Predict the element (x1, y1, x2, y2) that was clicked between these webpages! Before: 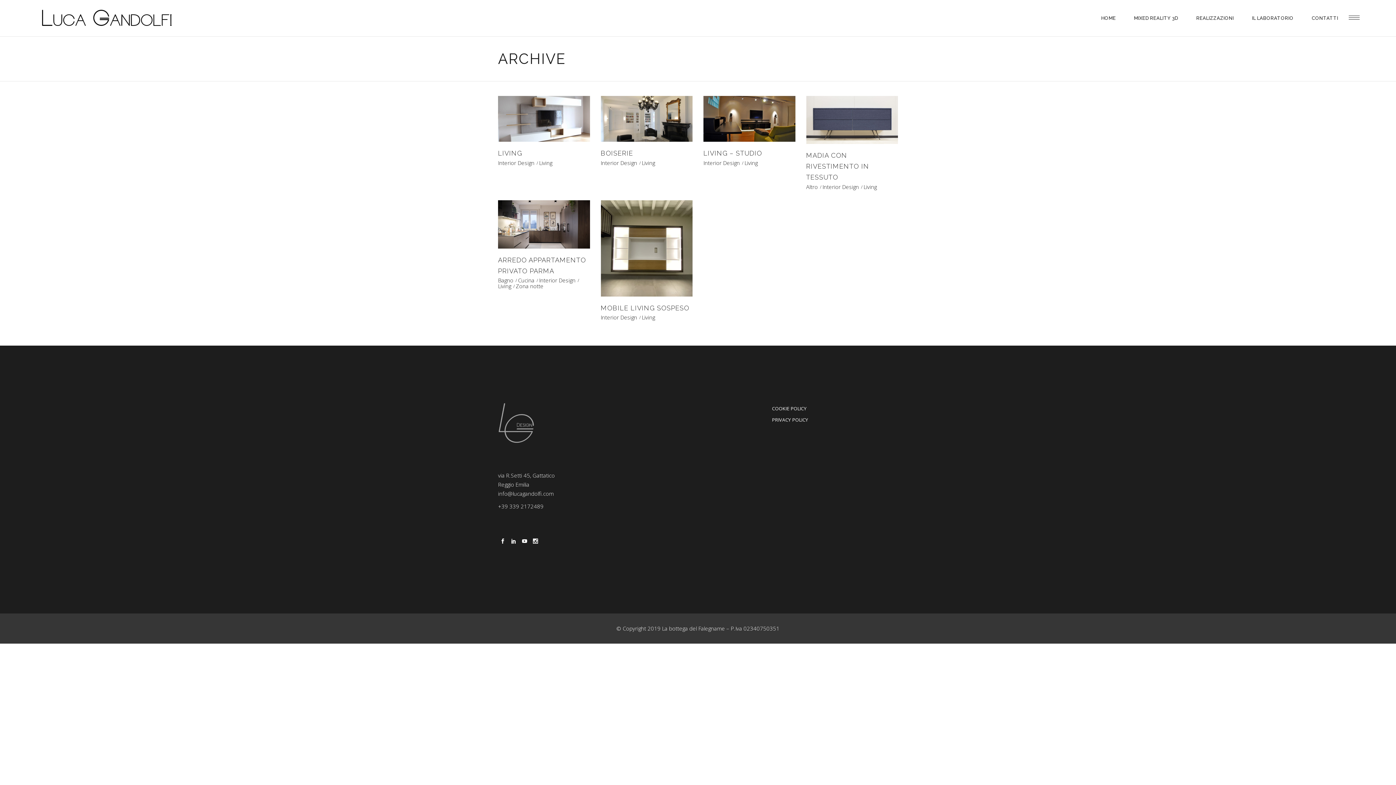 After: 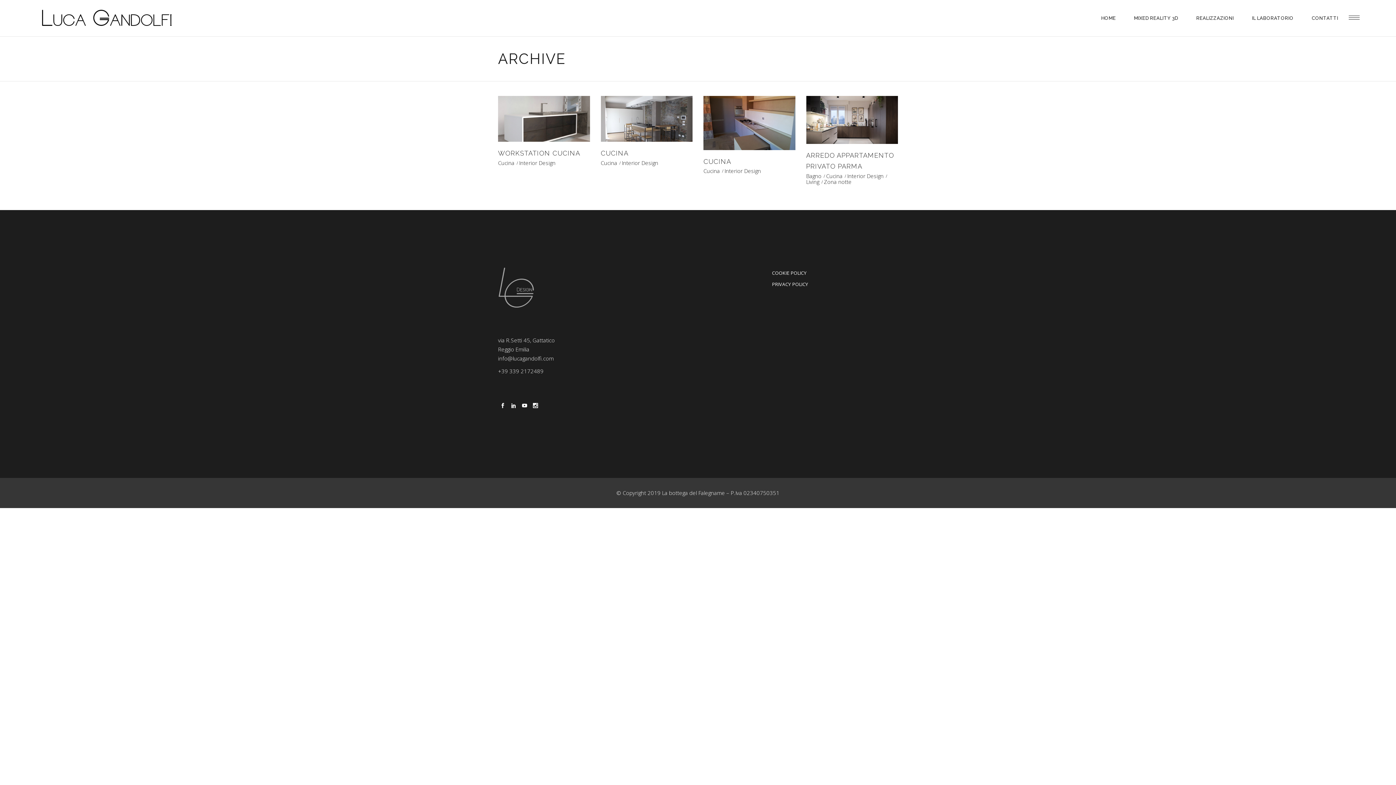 Action: label: Cucina bbox: (518, 277, 536, 283)